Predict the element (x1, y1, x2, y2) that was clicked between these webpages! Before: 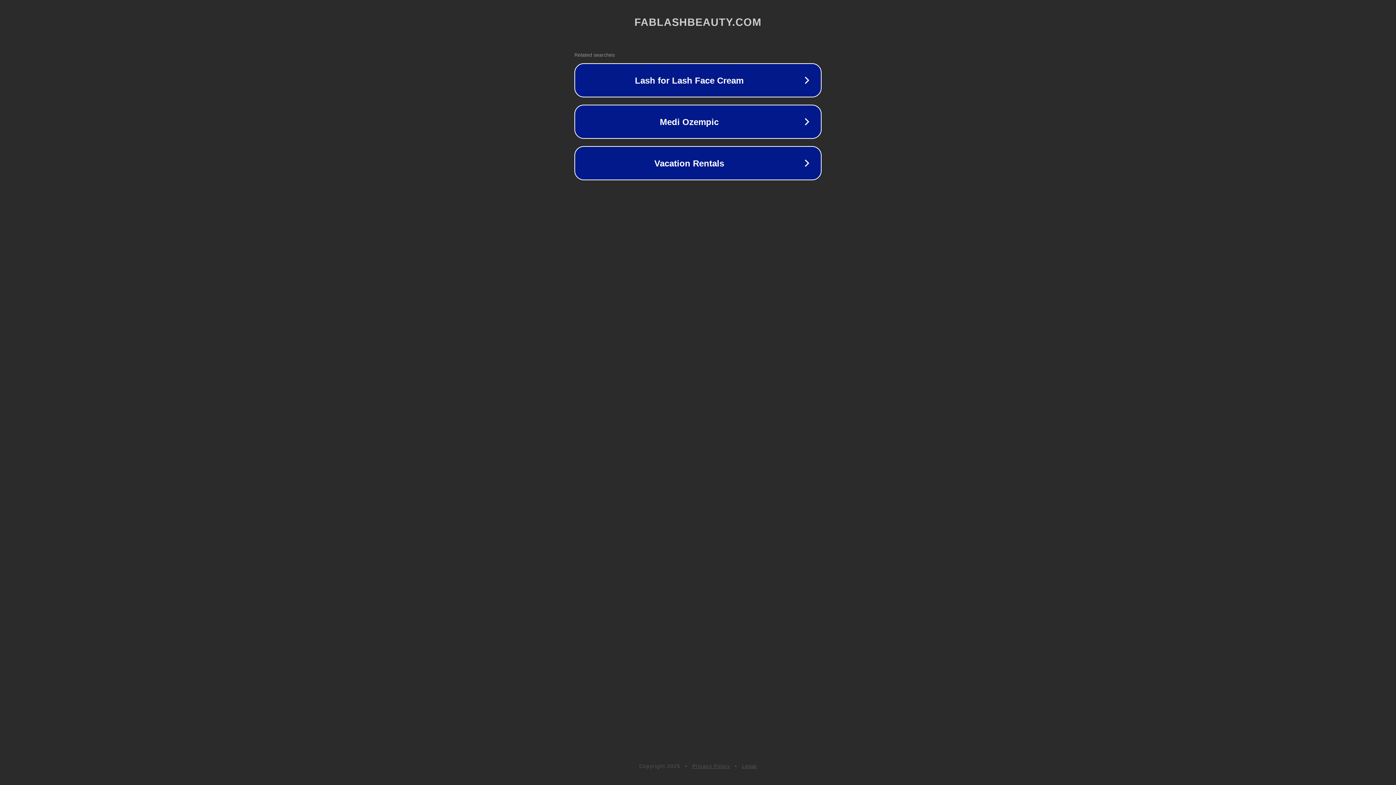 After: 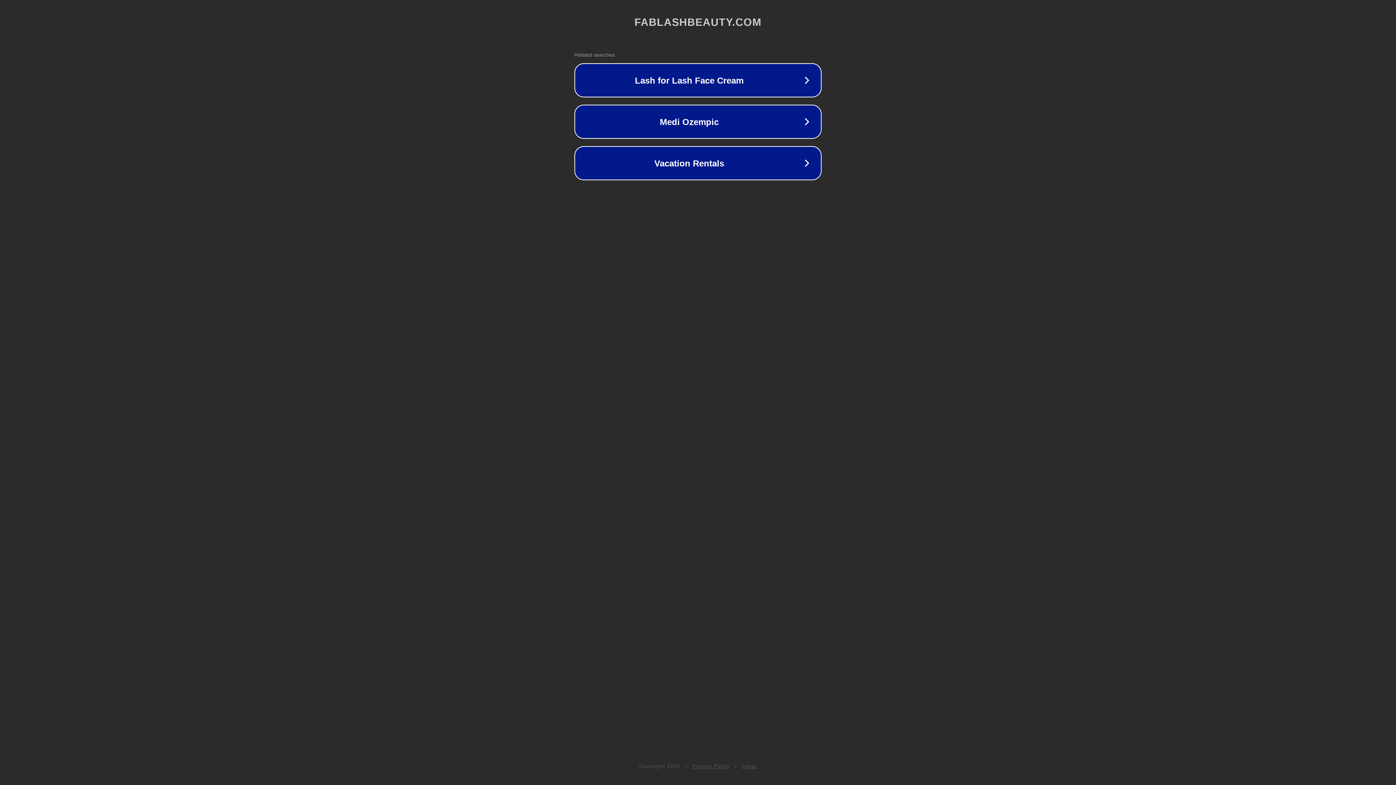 Action: label: Privacy Policy bbox: (692, 763, 730, 769)